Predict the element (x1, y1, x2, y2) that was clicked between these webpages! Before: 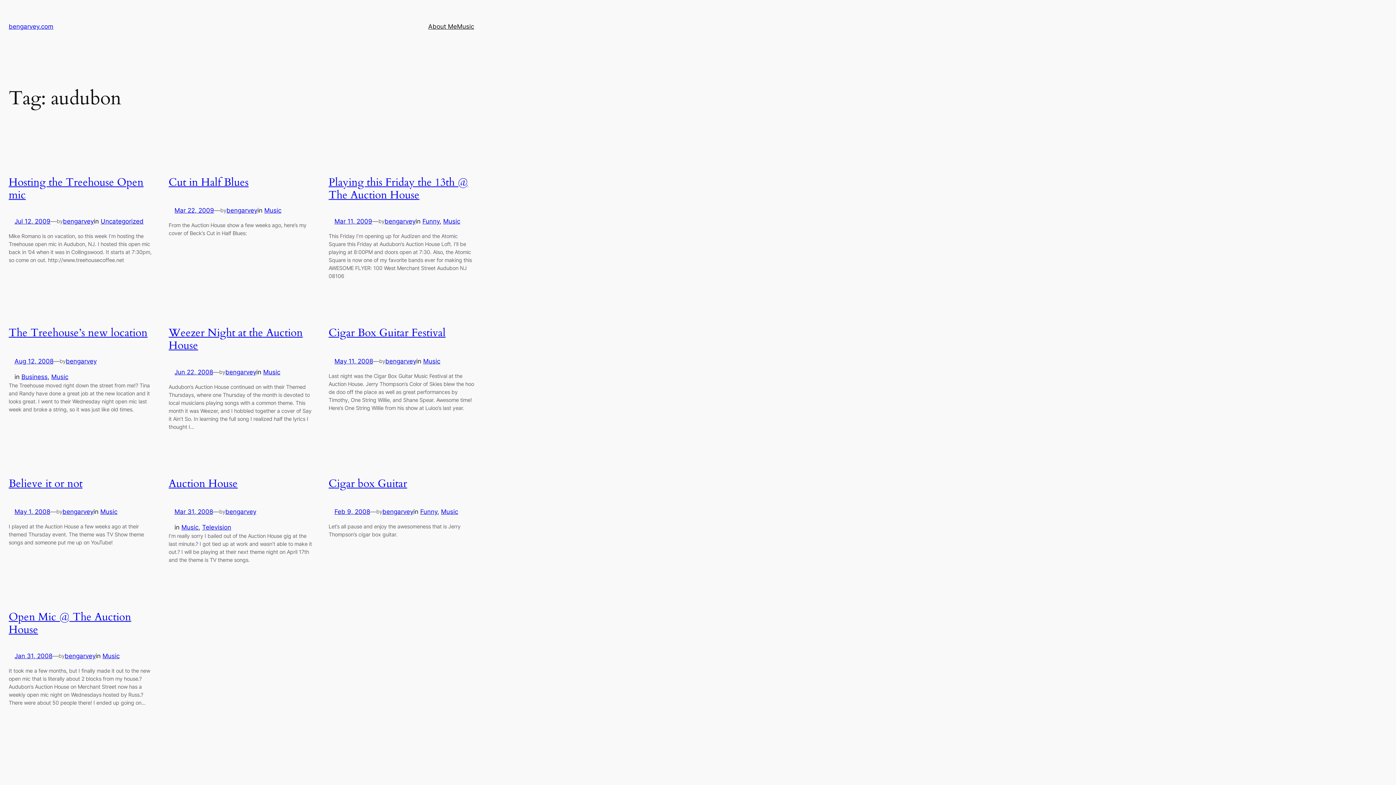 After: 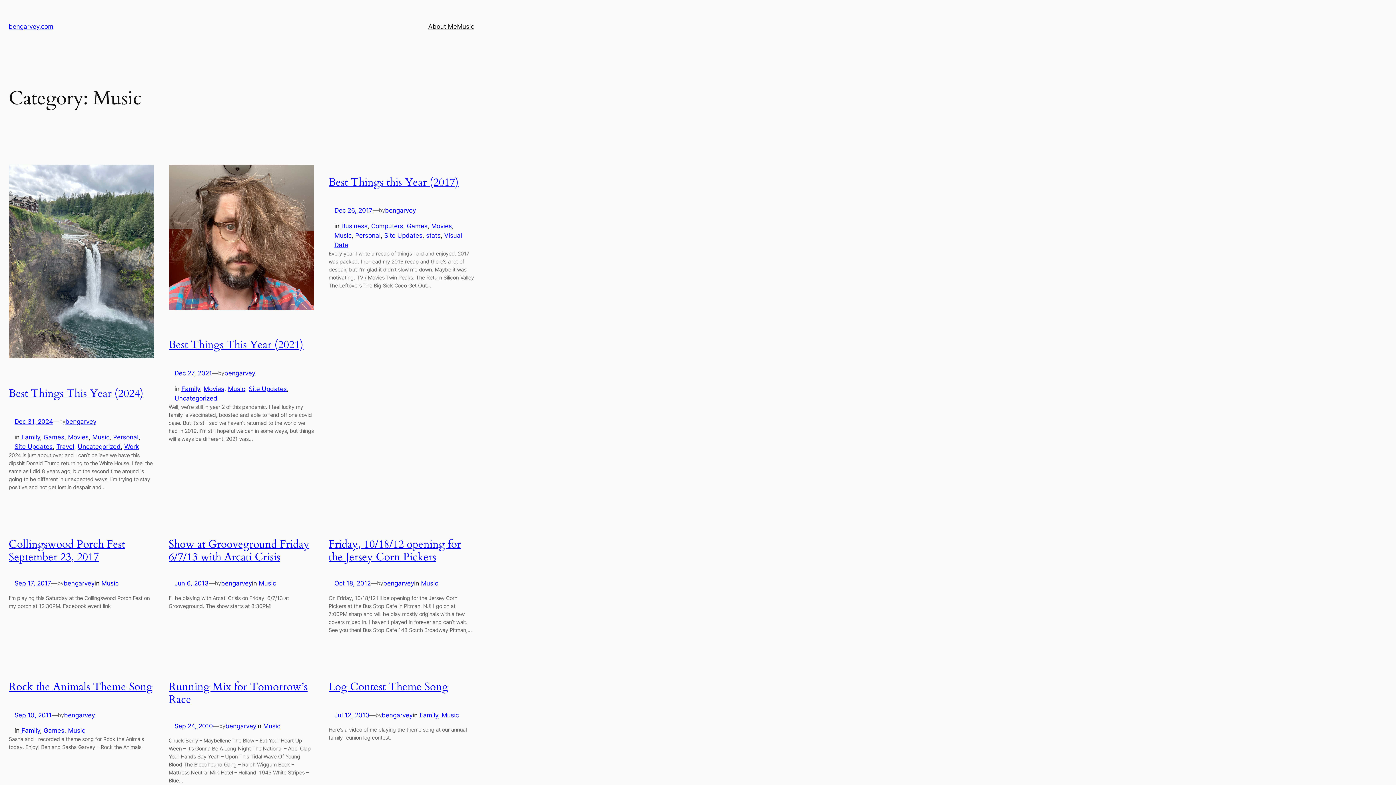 Action: bbox: (102, 652, 119, 660) label: Music